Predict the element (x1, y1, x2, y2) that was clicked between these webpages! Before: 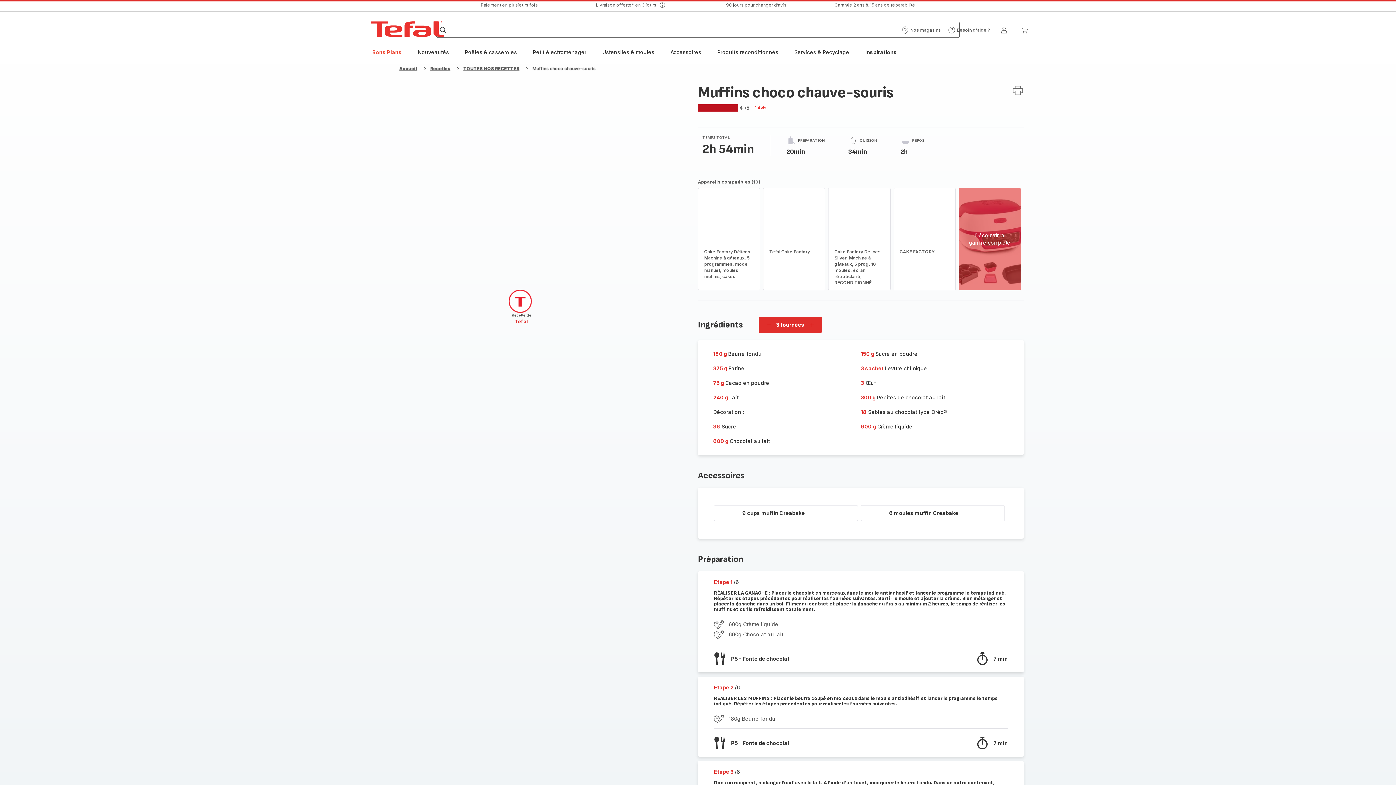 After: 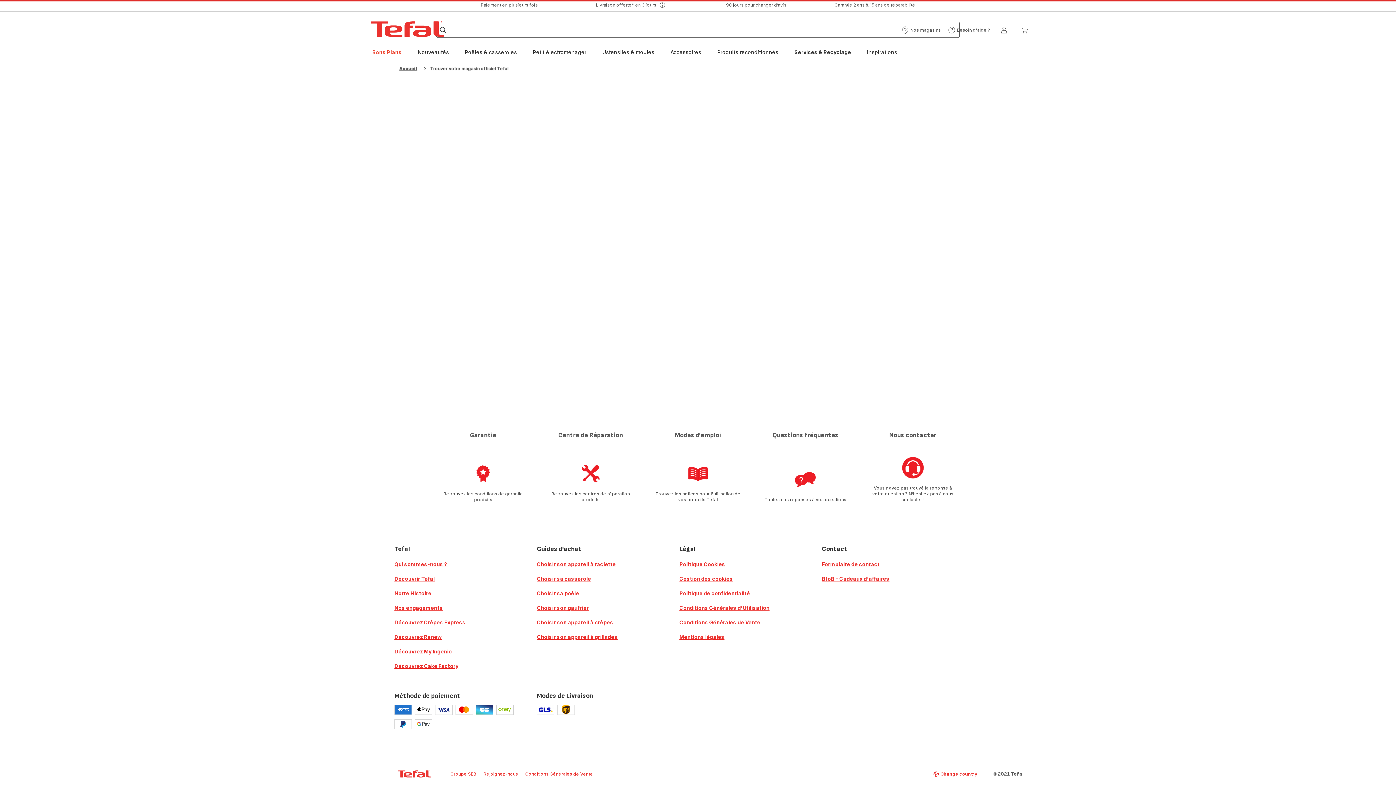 Action: bbox: (901, 26, 941, 33) label: Nos magasins
Nos magasins